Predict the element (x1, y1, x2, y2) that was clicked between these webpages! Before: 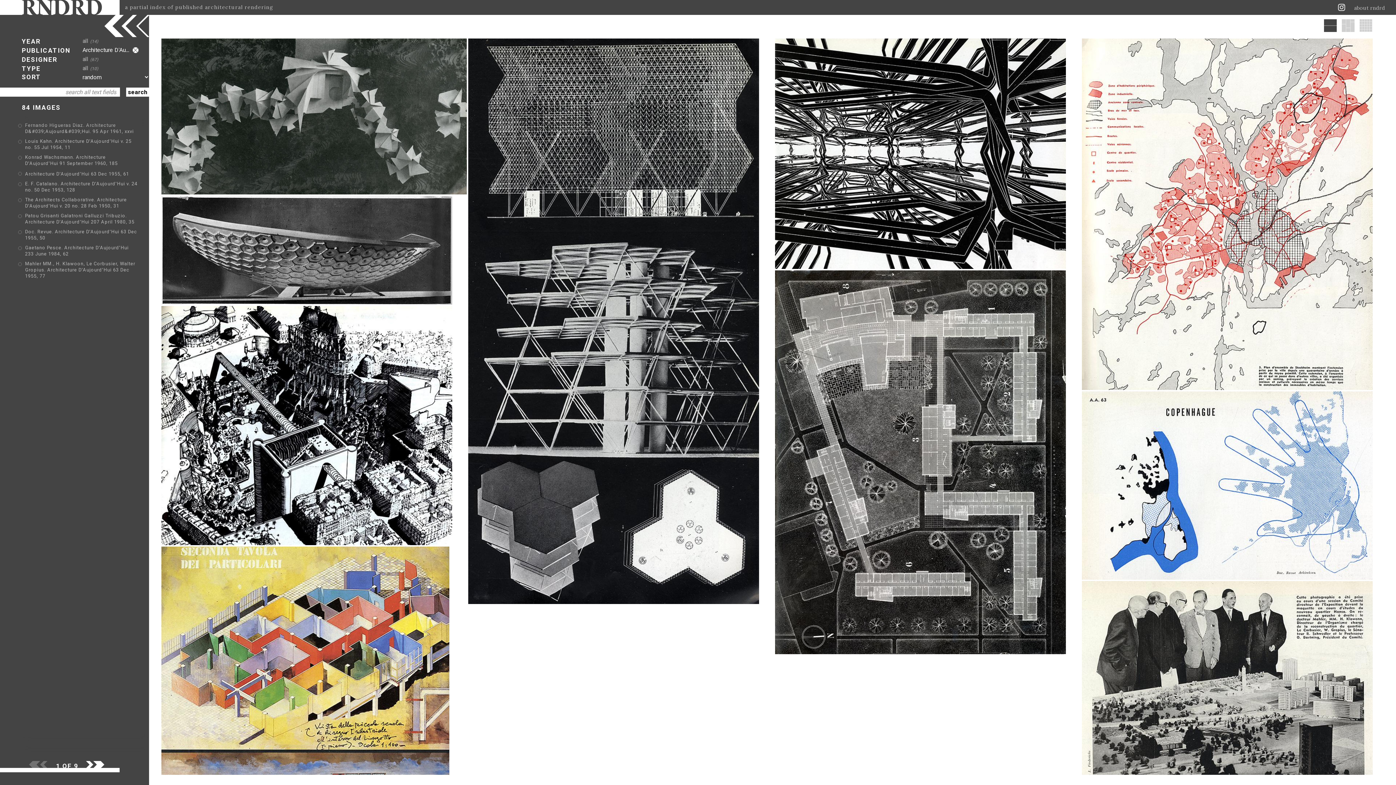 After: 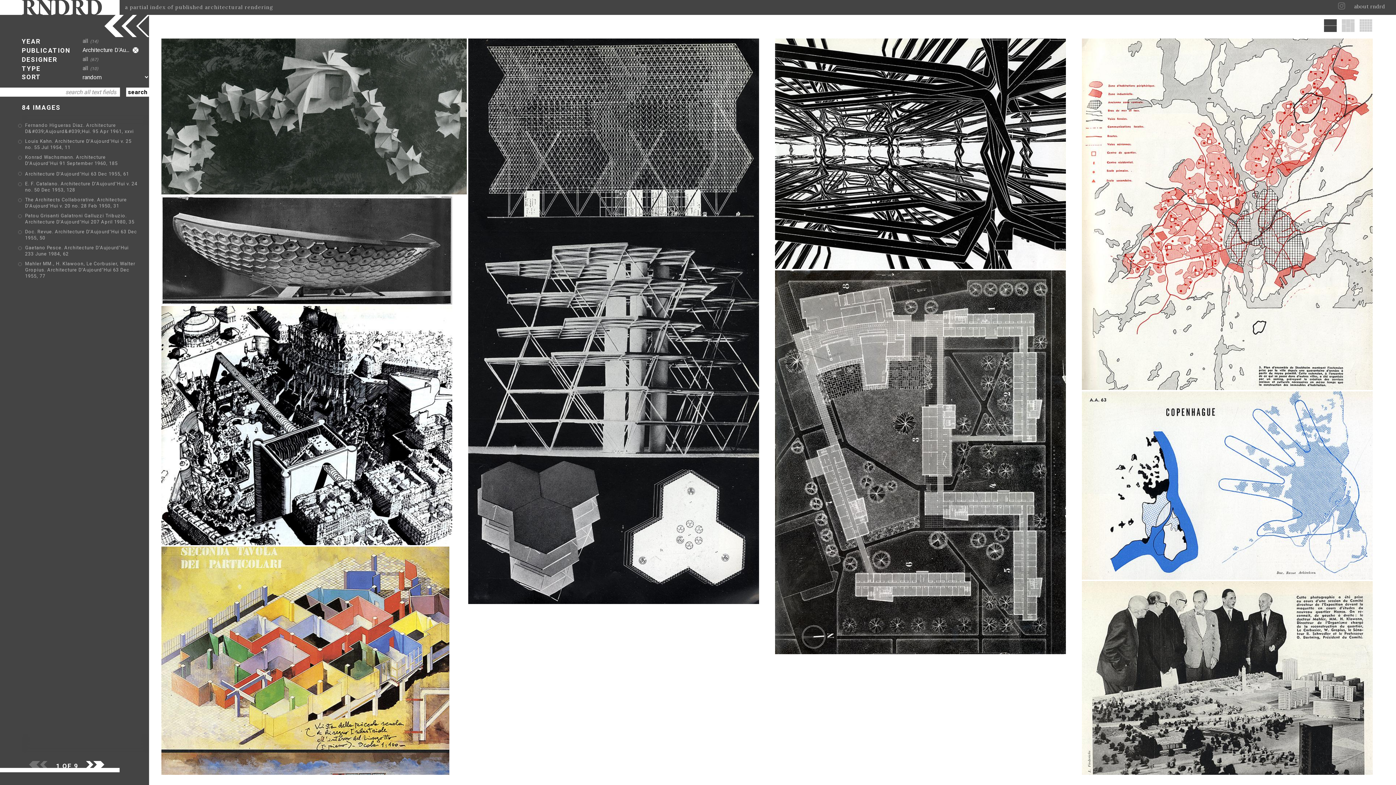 Action: bbox: (1336, 8, 1349, 14)